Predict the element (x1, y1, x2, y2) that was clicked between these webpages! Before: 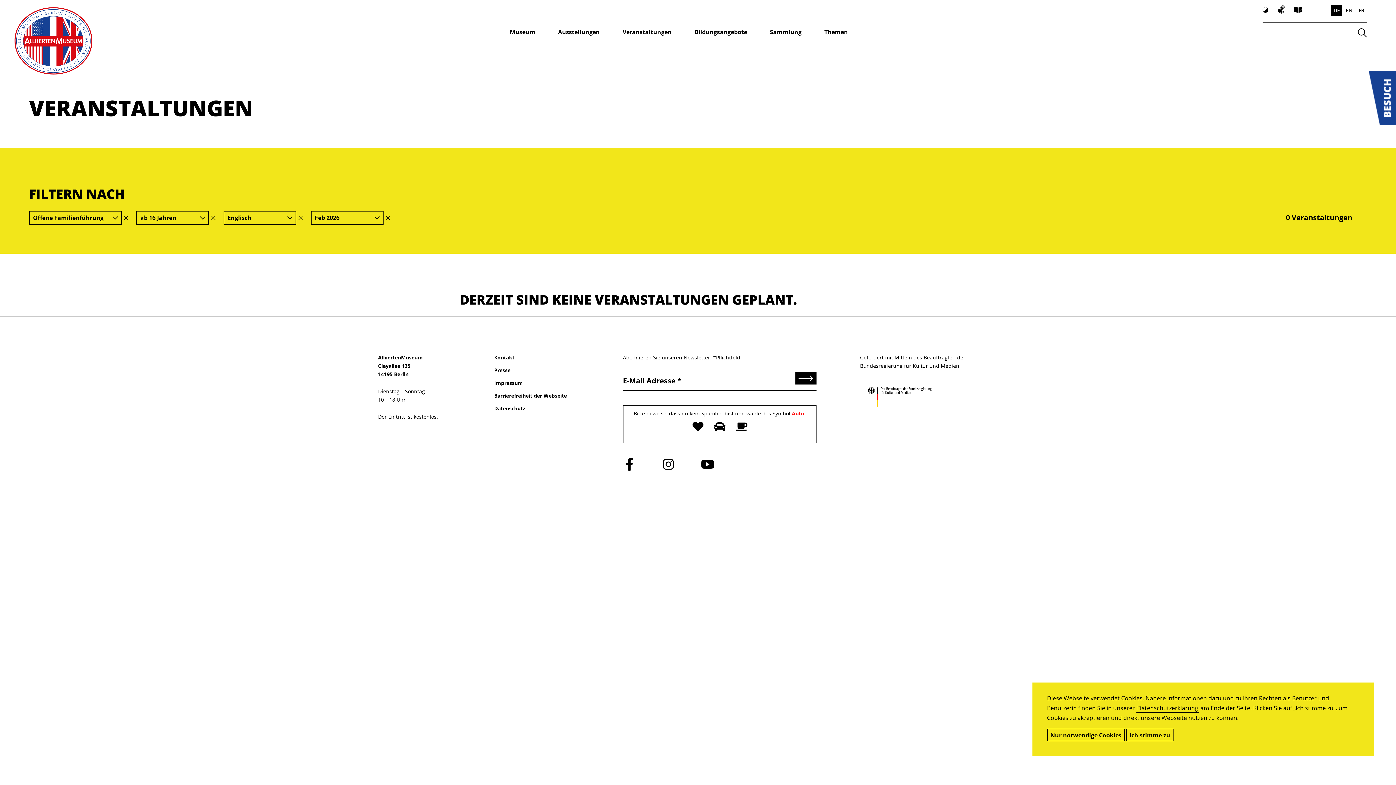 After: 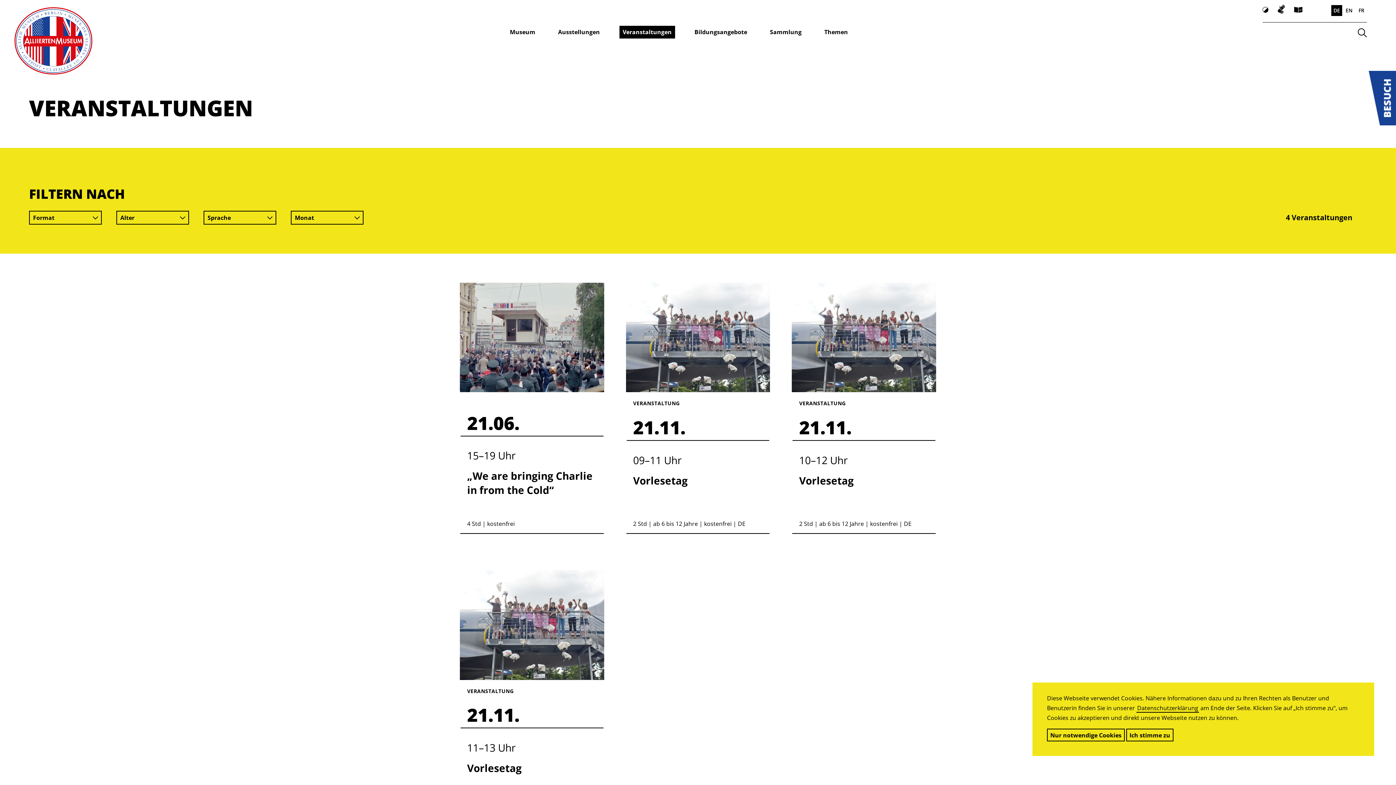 Action: label: Veranstaltungen bbox: (619, 25, 675, 38)